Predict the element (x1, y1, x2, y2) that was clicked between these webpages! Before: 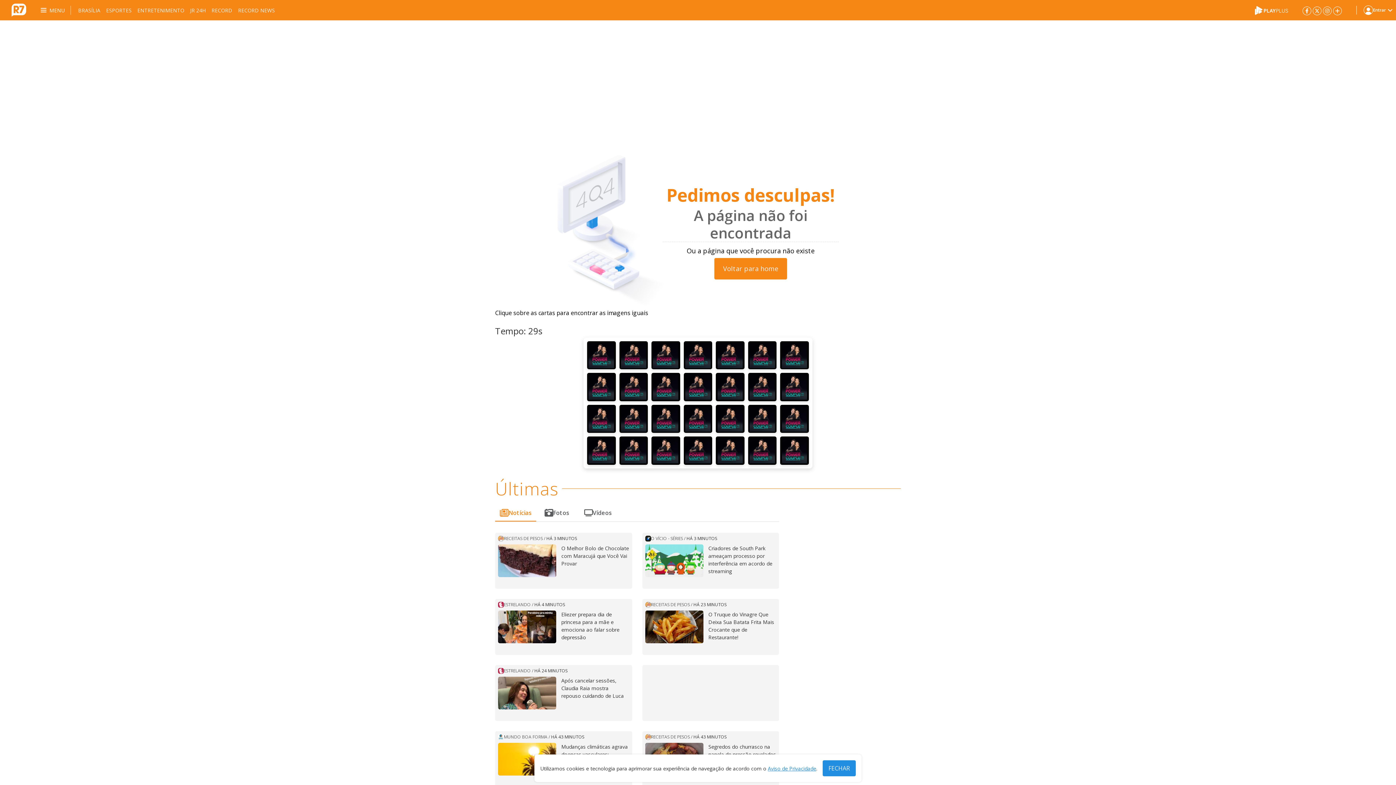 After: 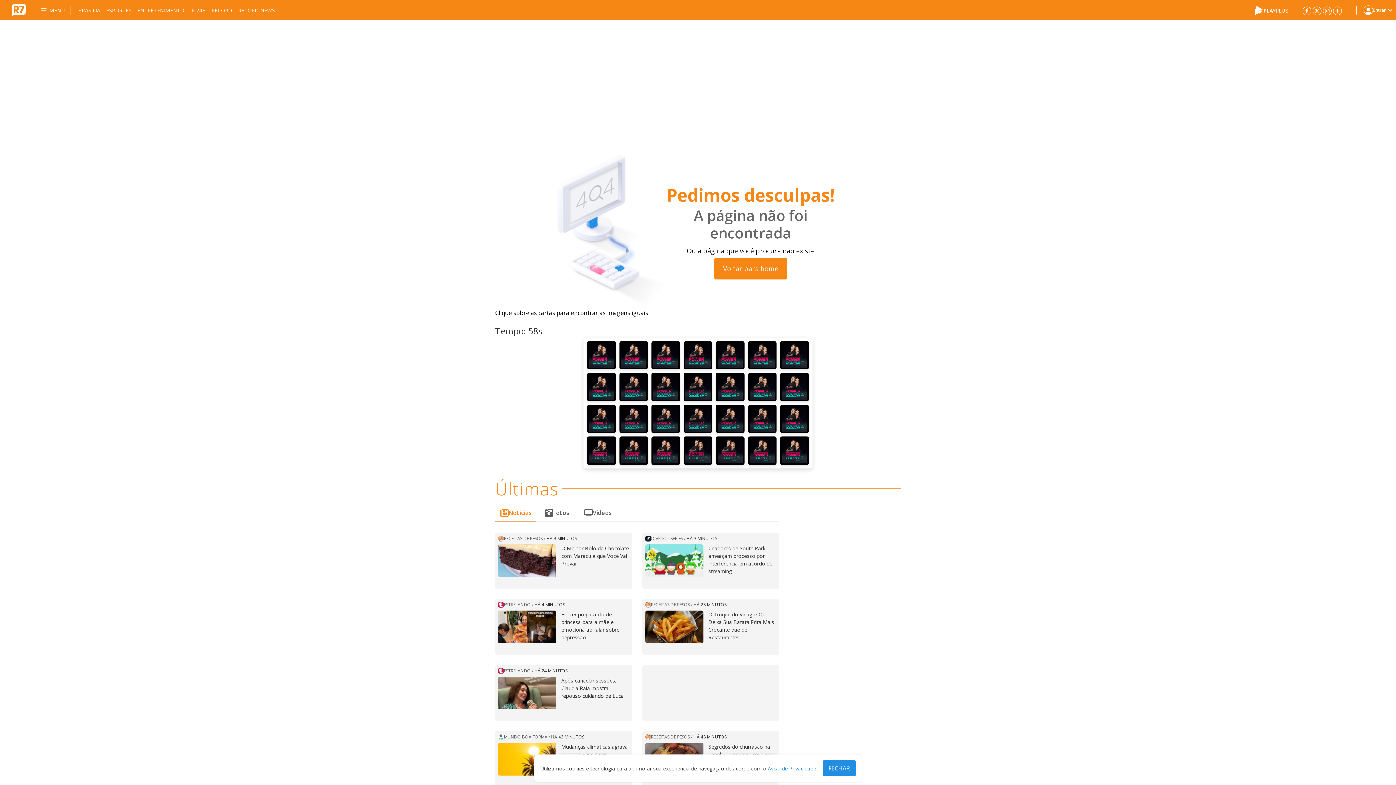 Action: bbox: (1313, 6, 1321, 14)